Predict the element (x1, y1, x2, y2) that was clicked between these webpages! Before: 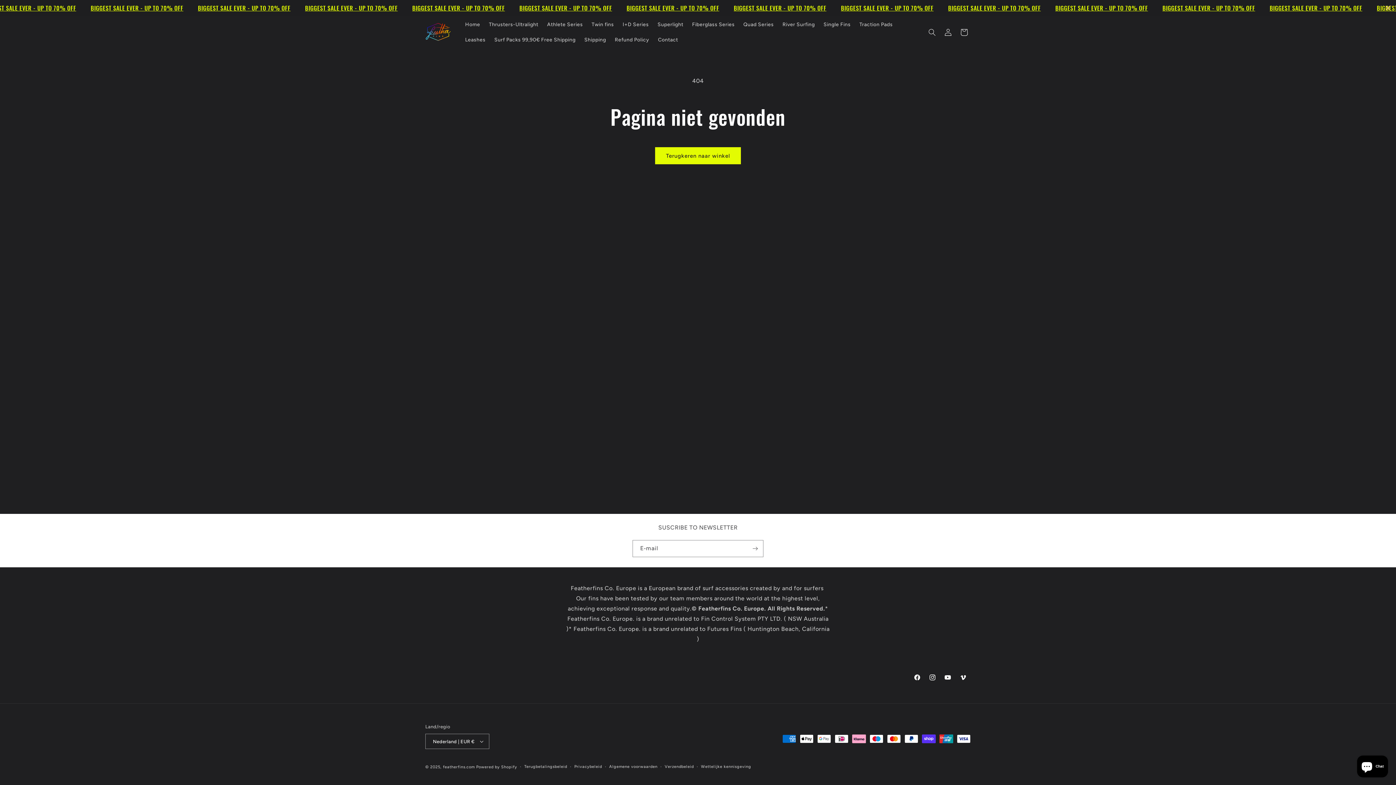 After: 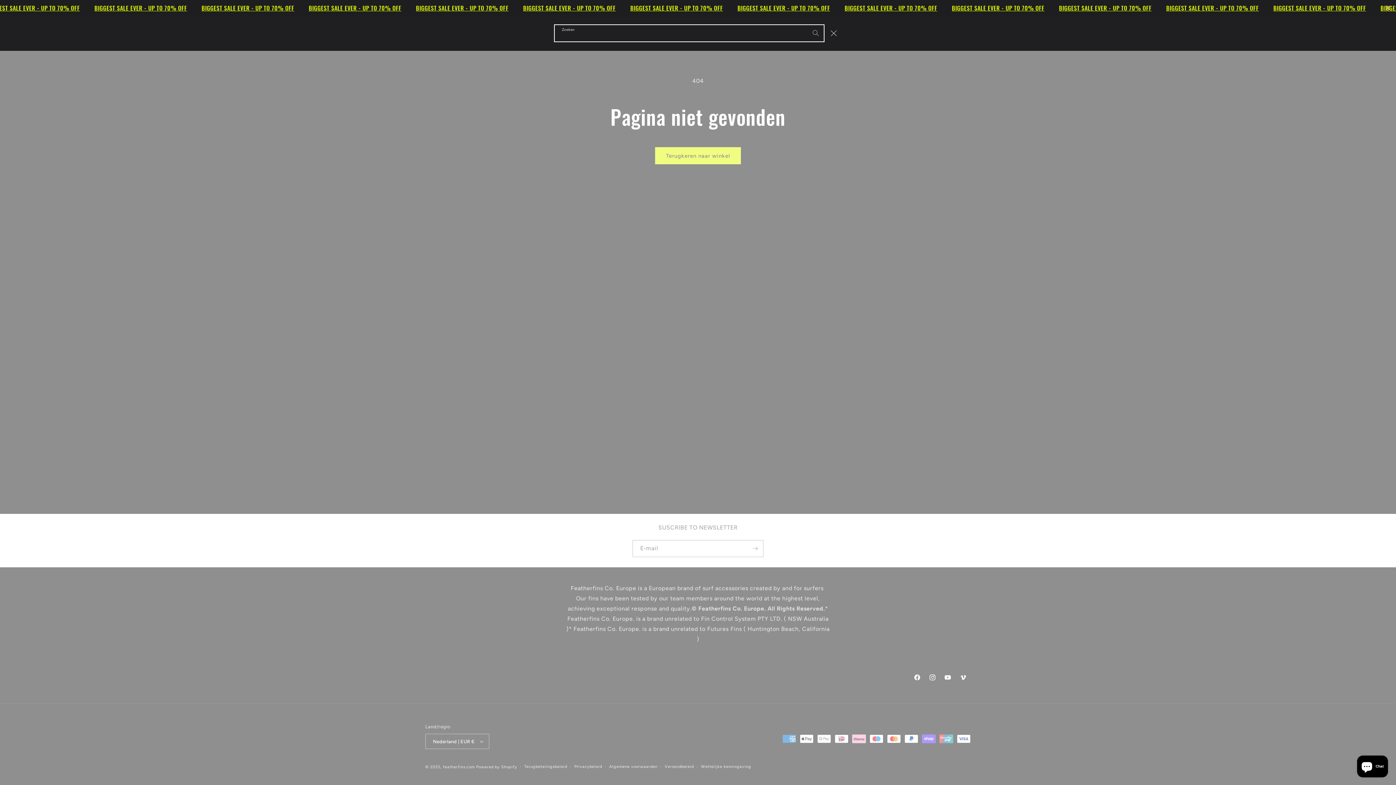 Action: bbox: (924, 24, 940, 40) label: Zoeken